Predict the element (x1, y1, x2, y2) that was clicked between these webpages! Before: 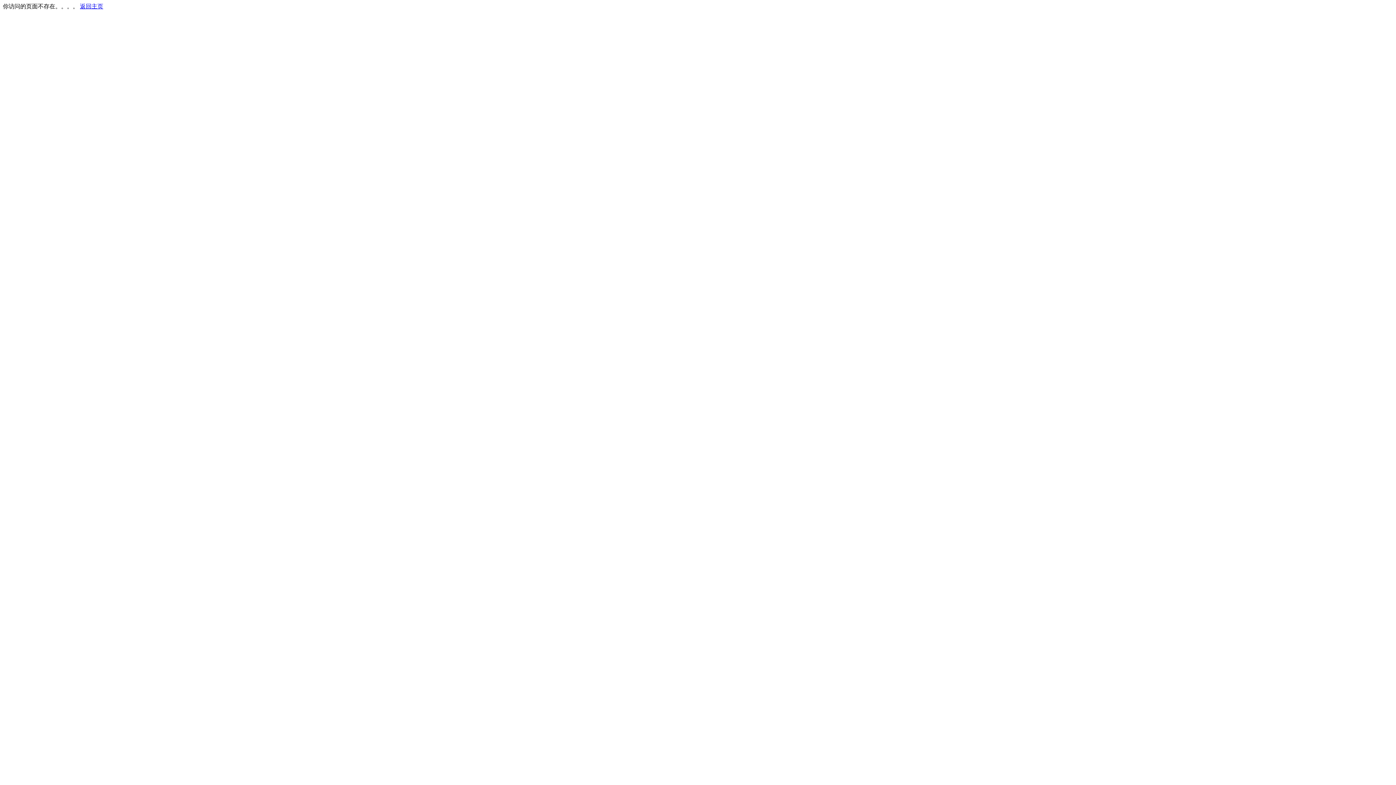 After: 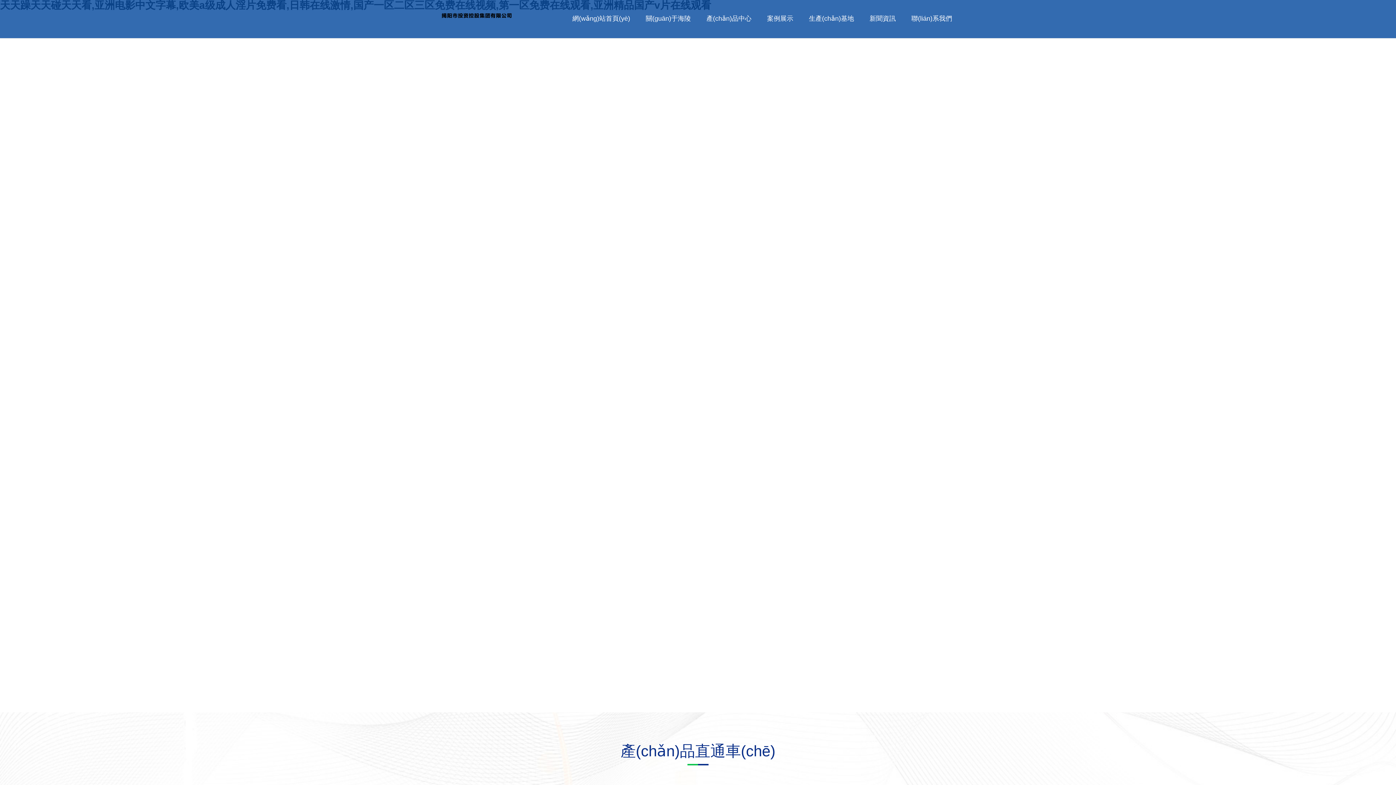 Action: bbox: (80, 3, 103, 9) label: 返回主页